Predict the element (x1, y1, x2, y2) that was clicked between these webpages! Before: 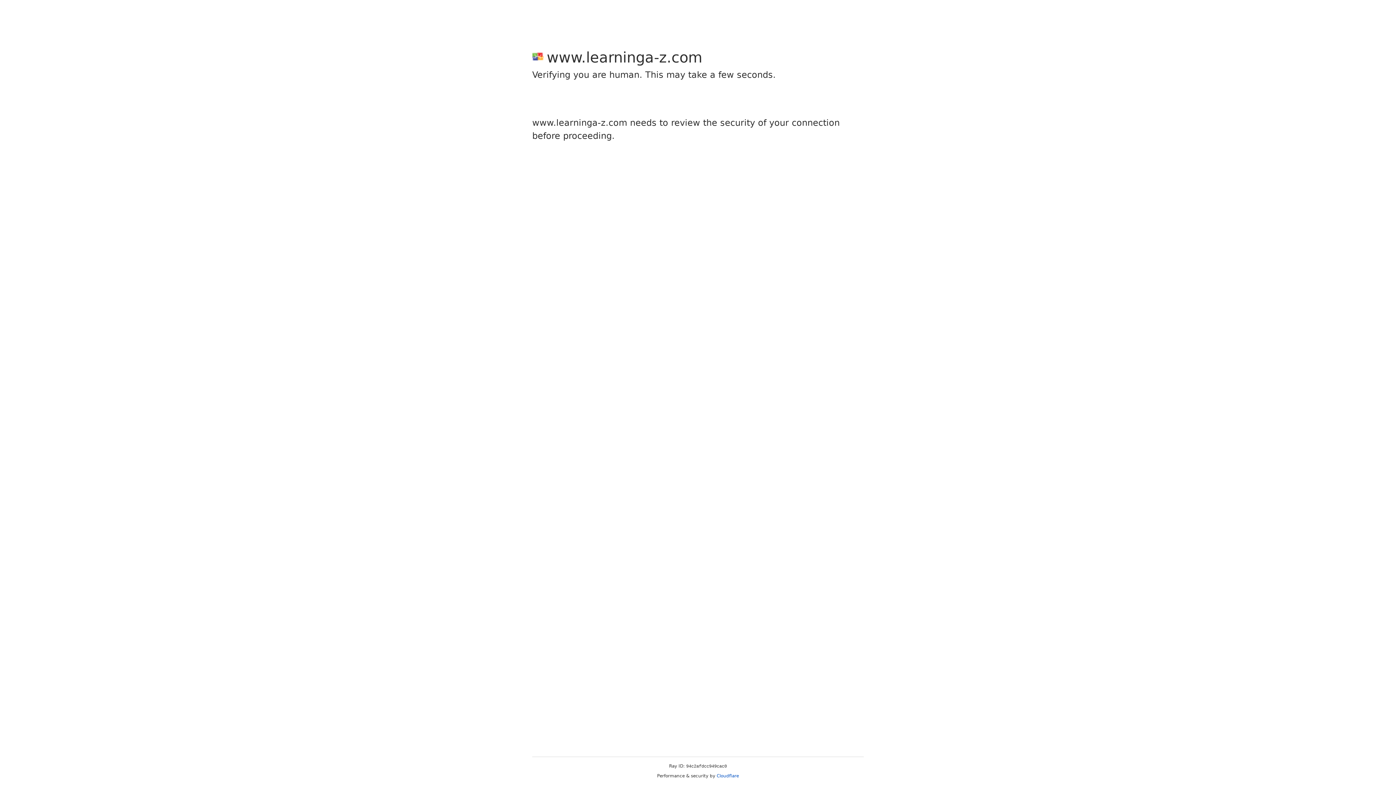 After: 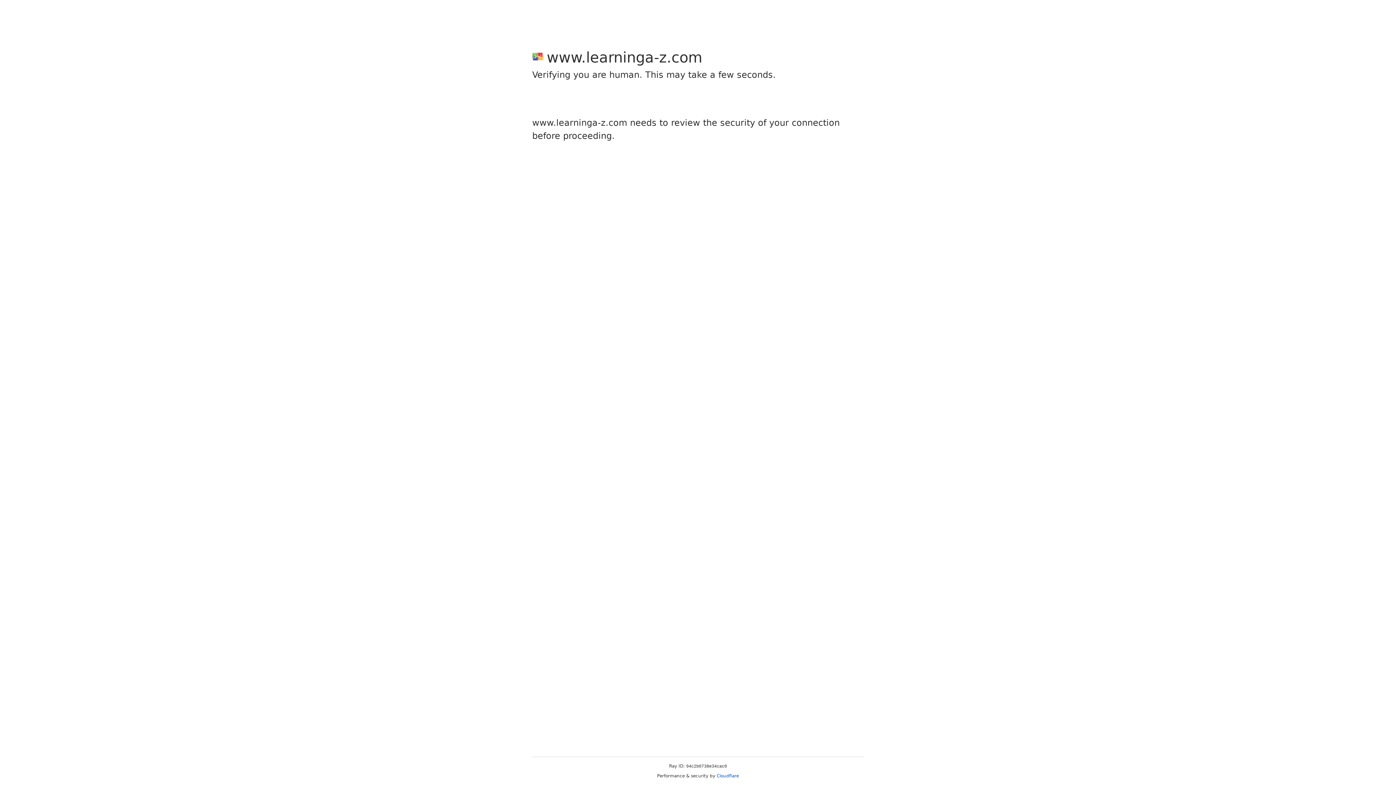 Action: label: Cloudflare bbox: (716, 773, 739, 778)